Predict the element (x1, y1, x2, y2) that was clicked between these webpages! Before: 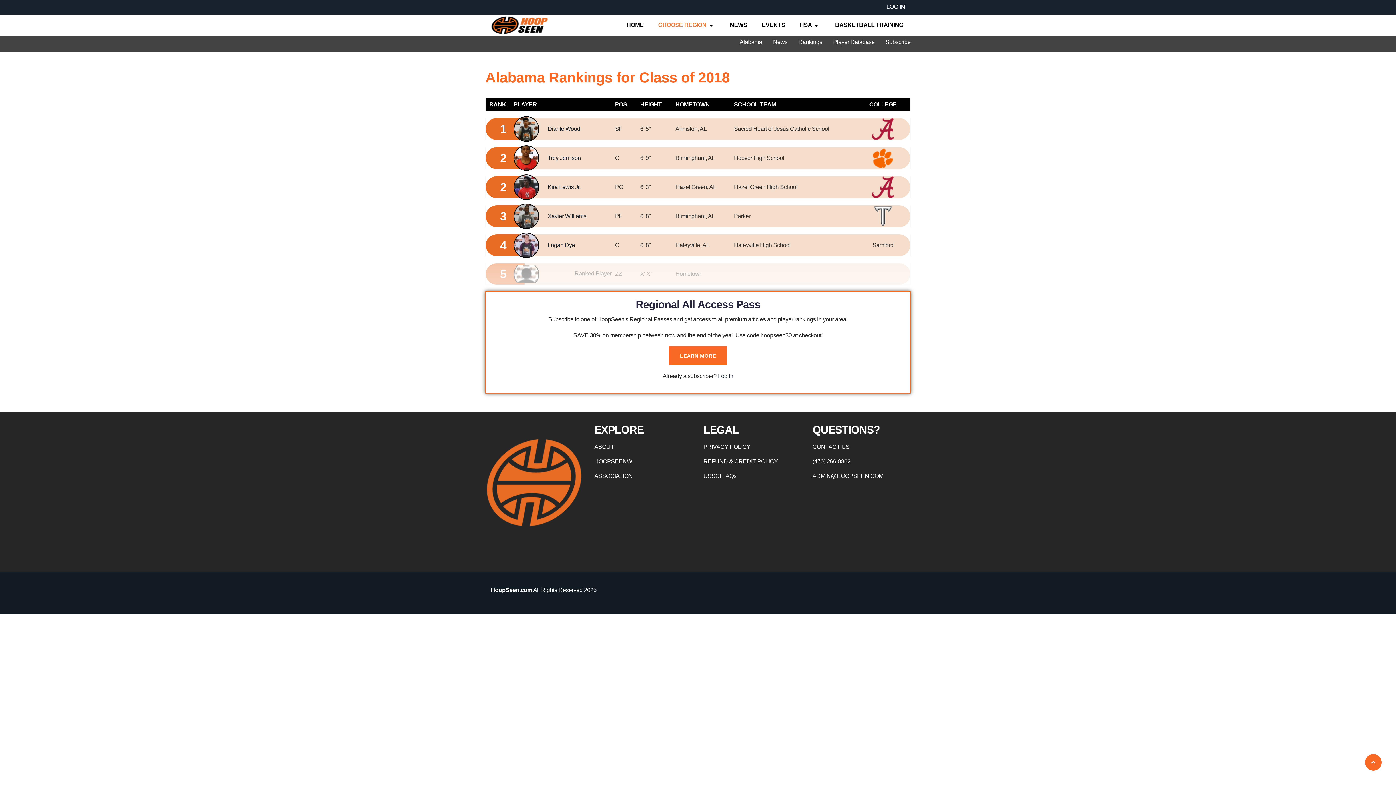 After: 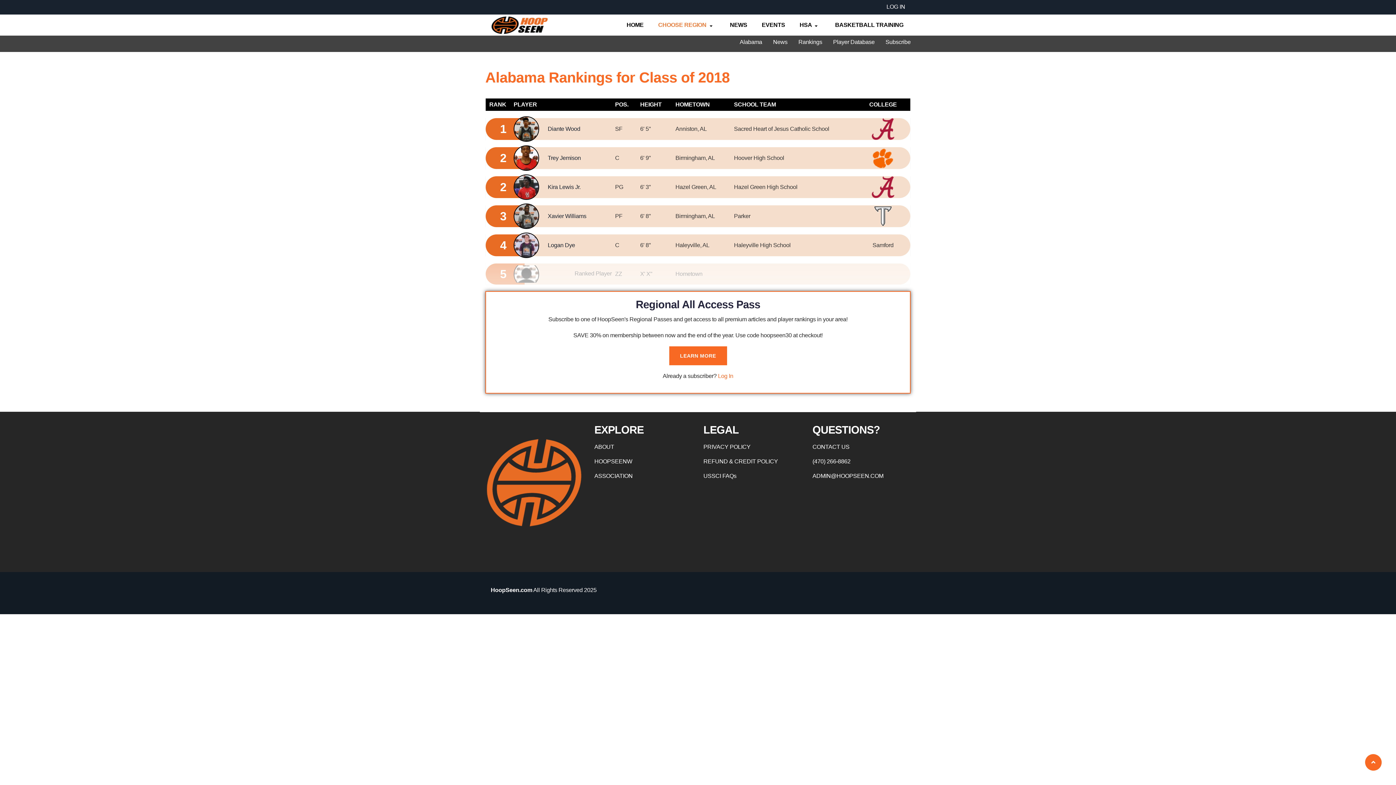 Action: label: Log In bbox: (718, 373, 733, 379)